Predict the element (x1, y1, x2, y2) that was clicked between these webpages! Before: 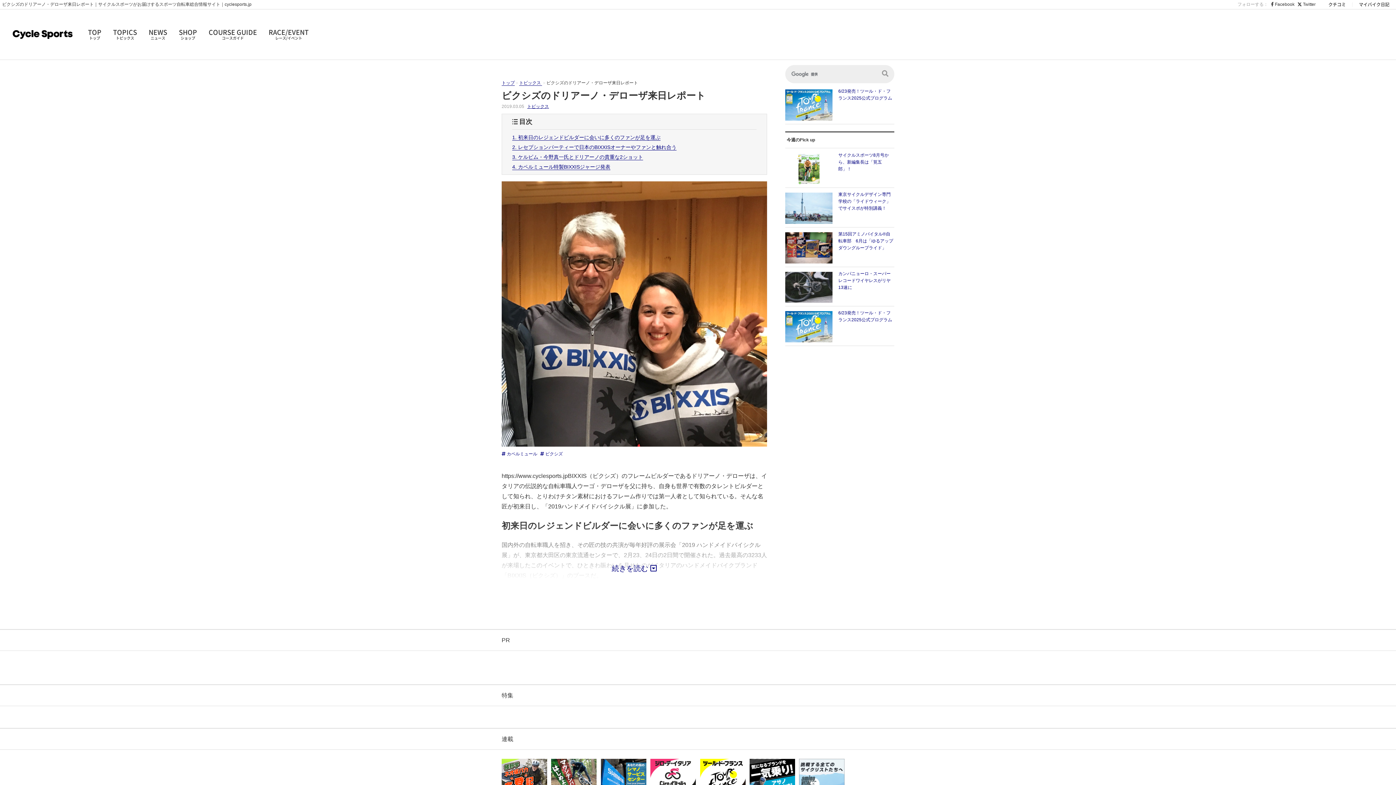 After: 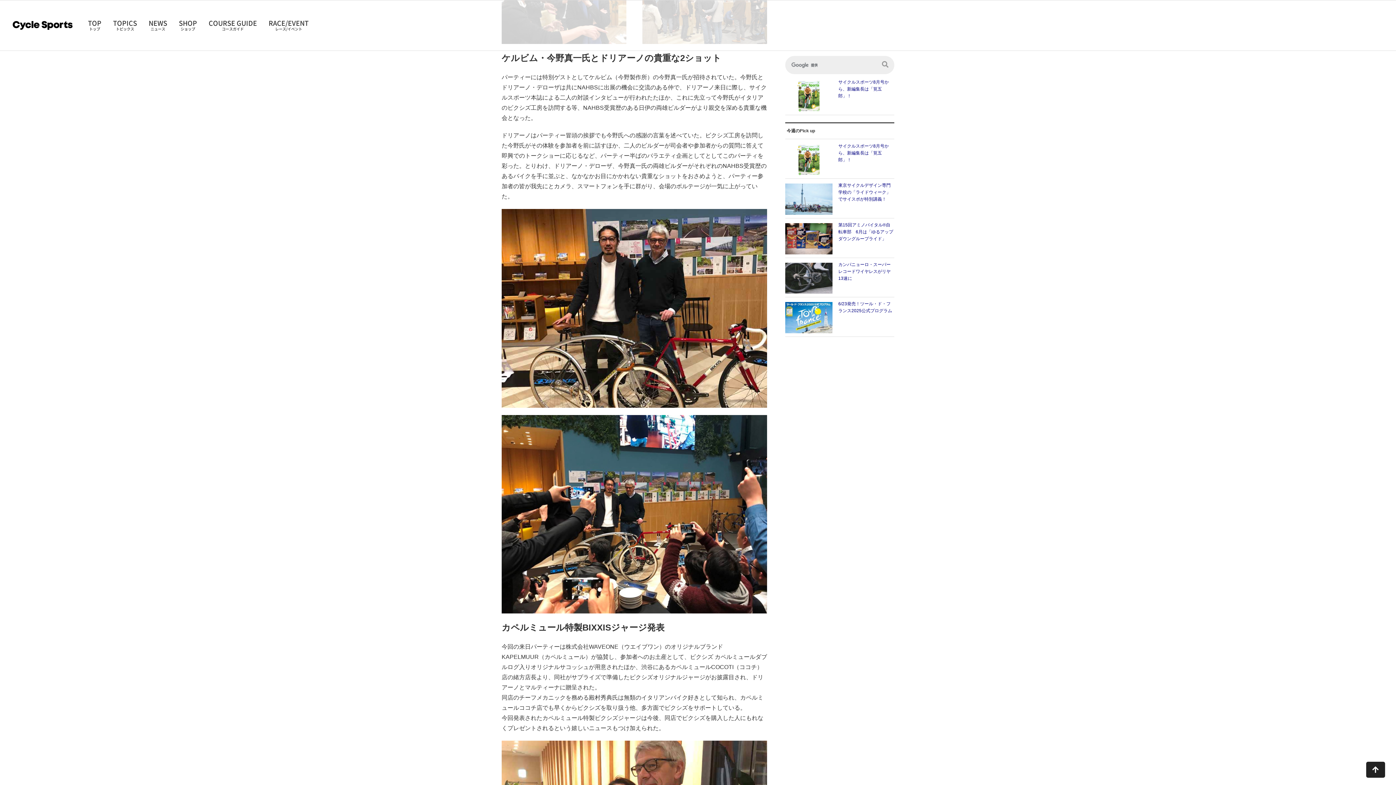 Action: label: 3. ケルビム・今野真一氏とドリアーノの貴重な2ショット bbox: (512, 154, 643, 160)